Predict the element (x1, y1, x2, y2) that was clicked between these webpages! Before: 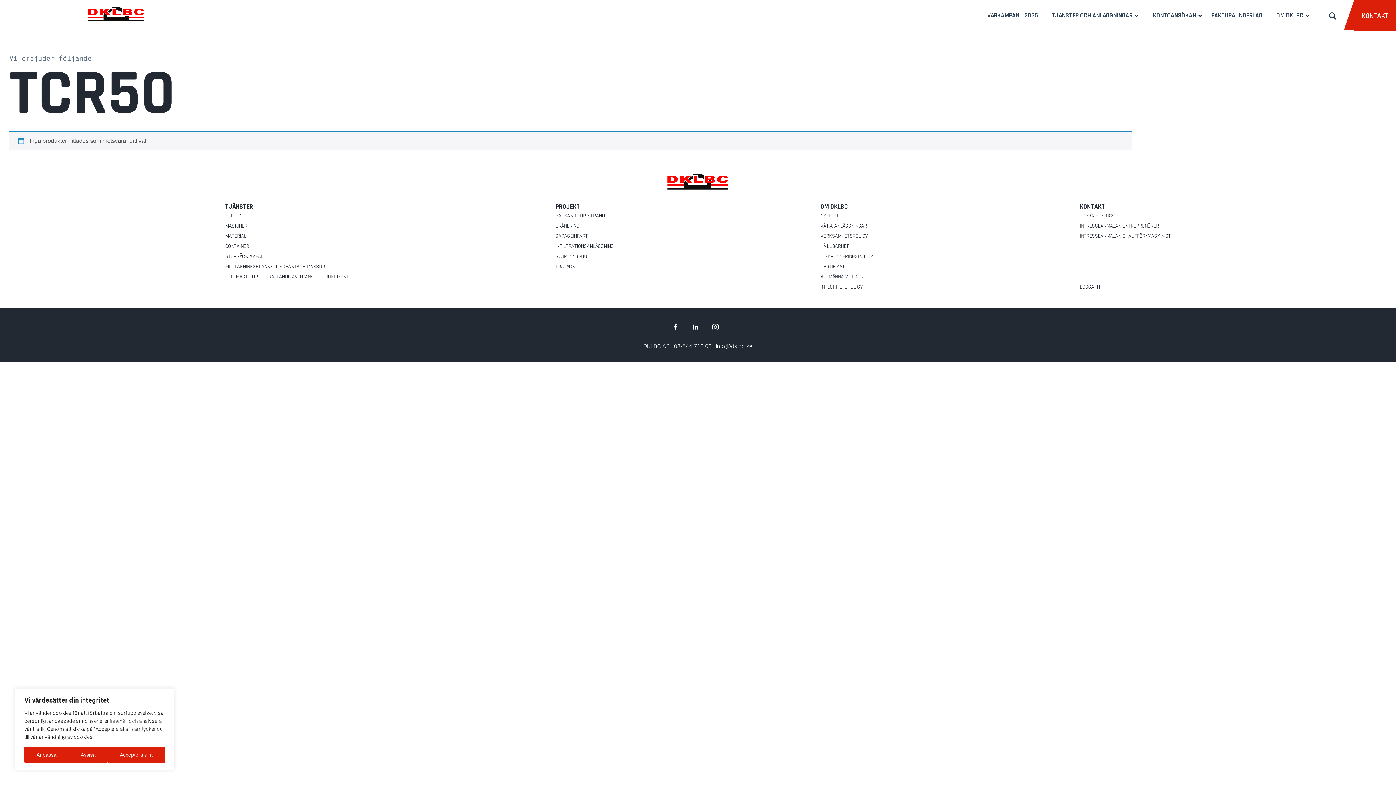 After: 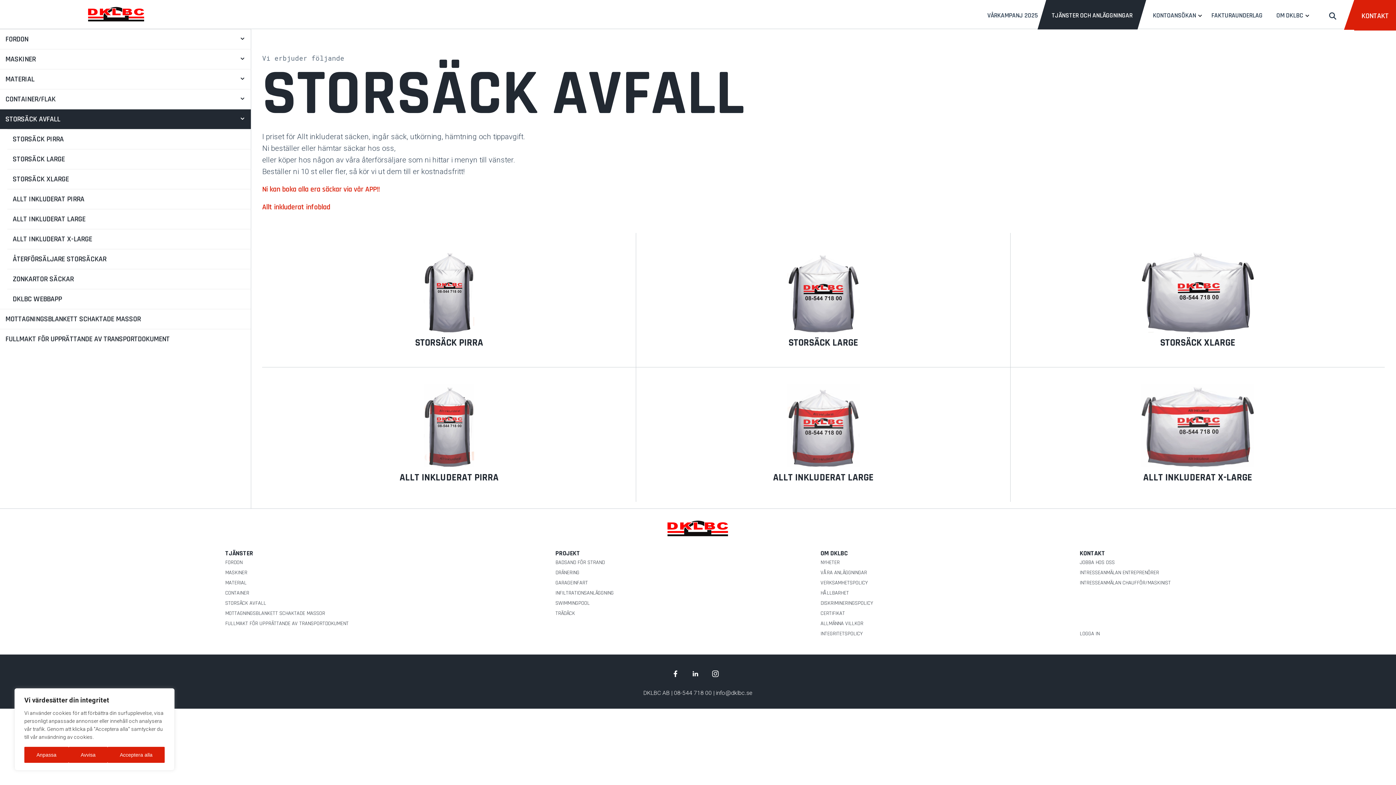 Action: label: STORSÄCK AVFALL bbox: (225, 253, 266, 260)